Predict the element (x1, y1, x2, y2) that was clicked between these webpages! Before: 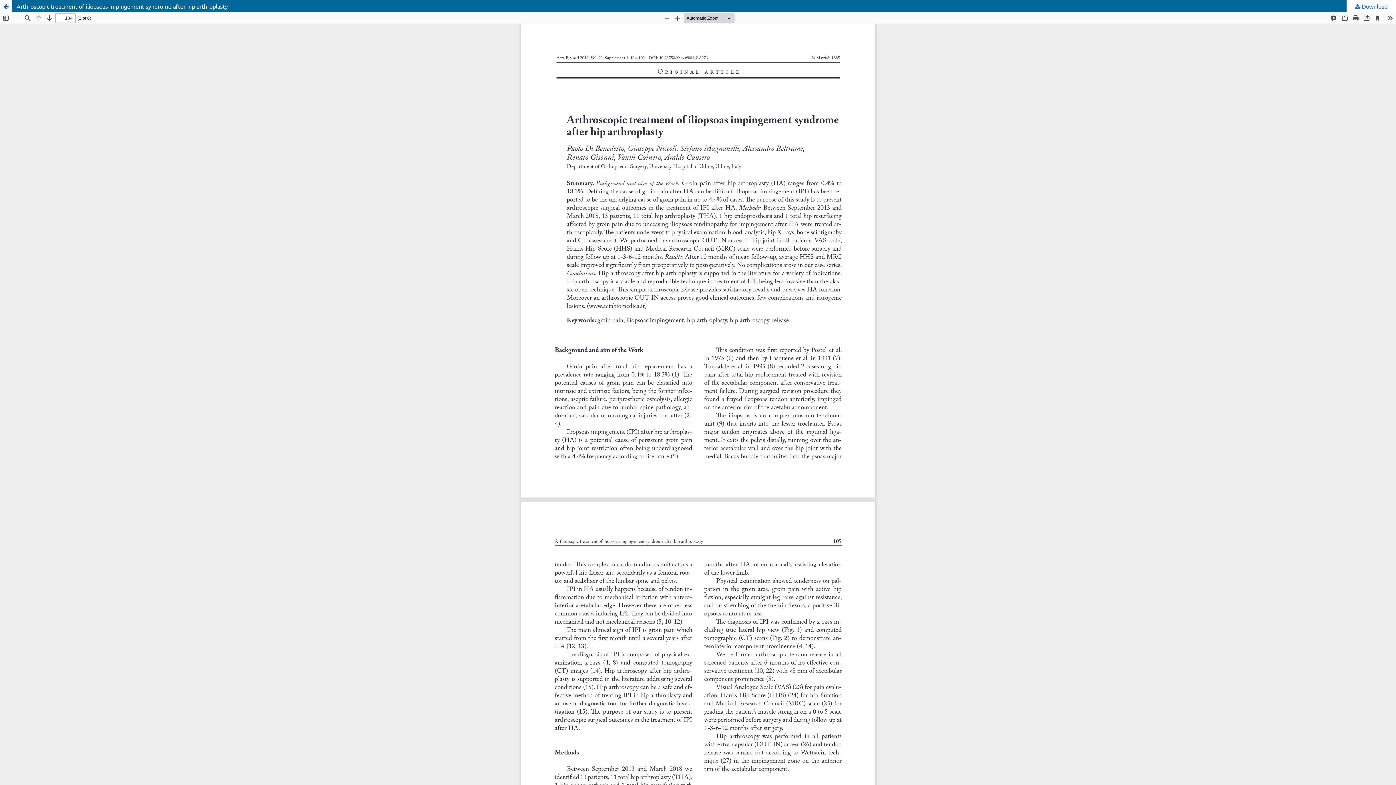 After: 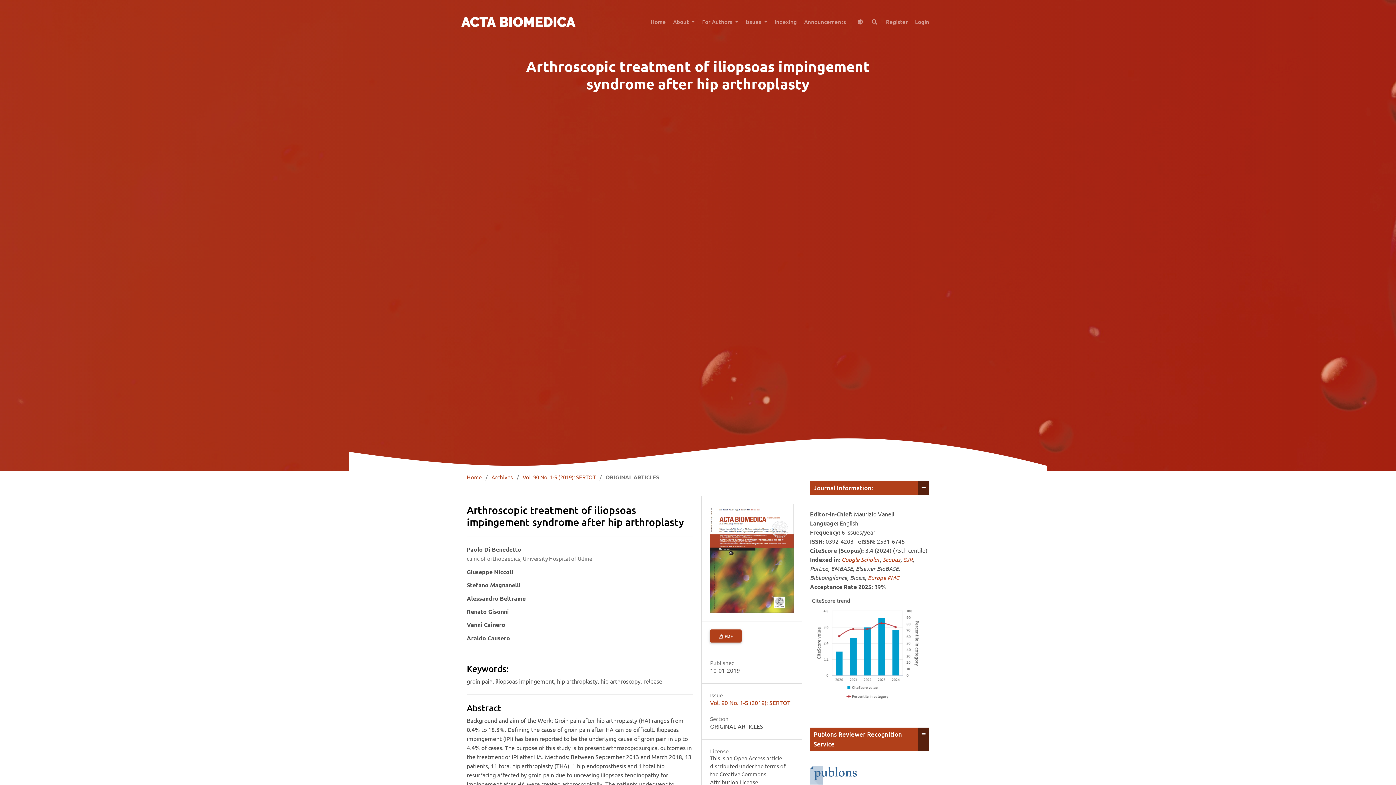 Action: label: Arthroscopic treatment of iliopsoas impingement syndrome after hip arthroplasty bbox: (0, 0, 1396, 12)